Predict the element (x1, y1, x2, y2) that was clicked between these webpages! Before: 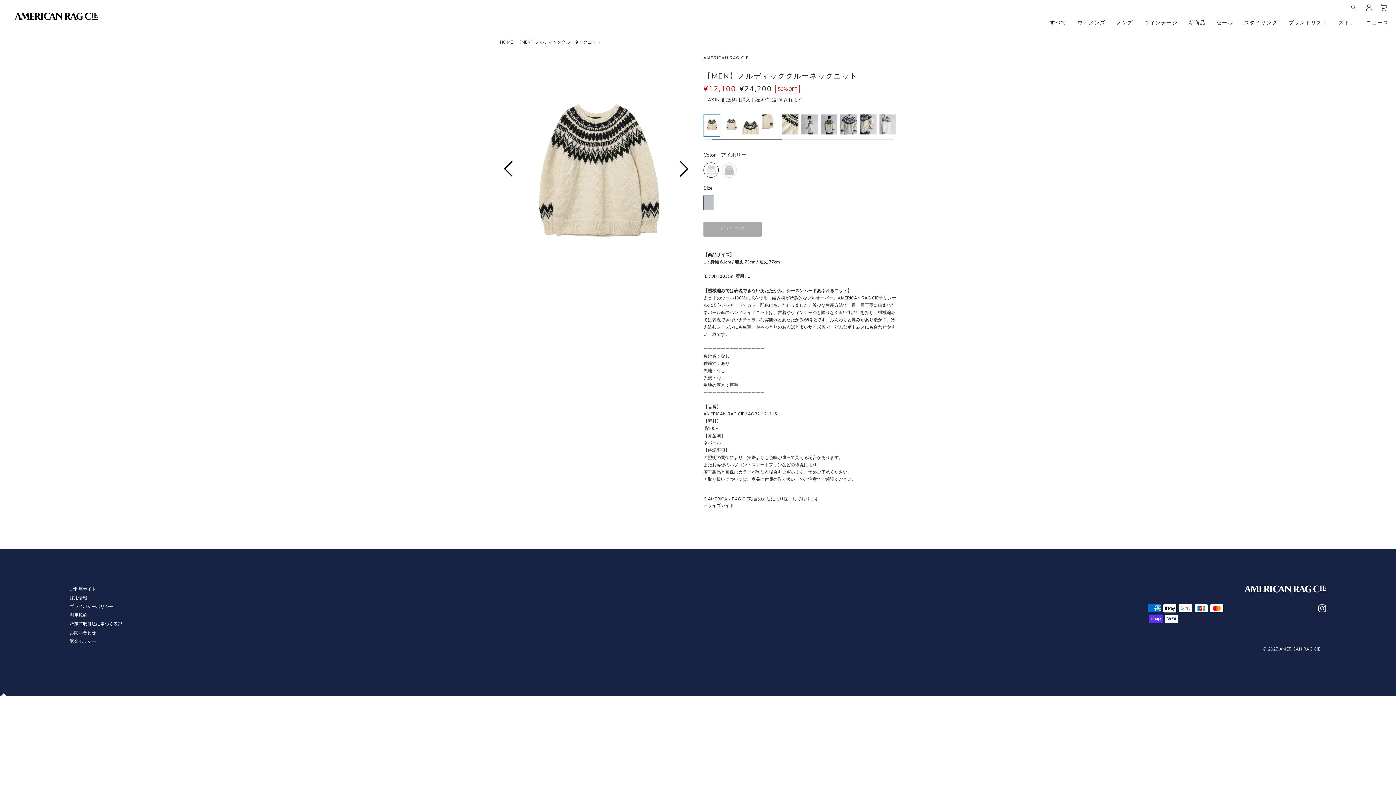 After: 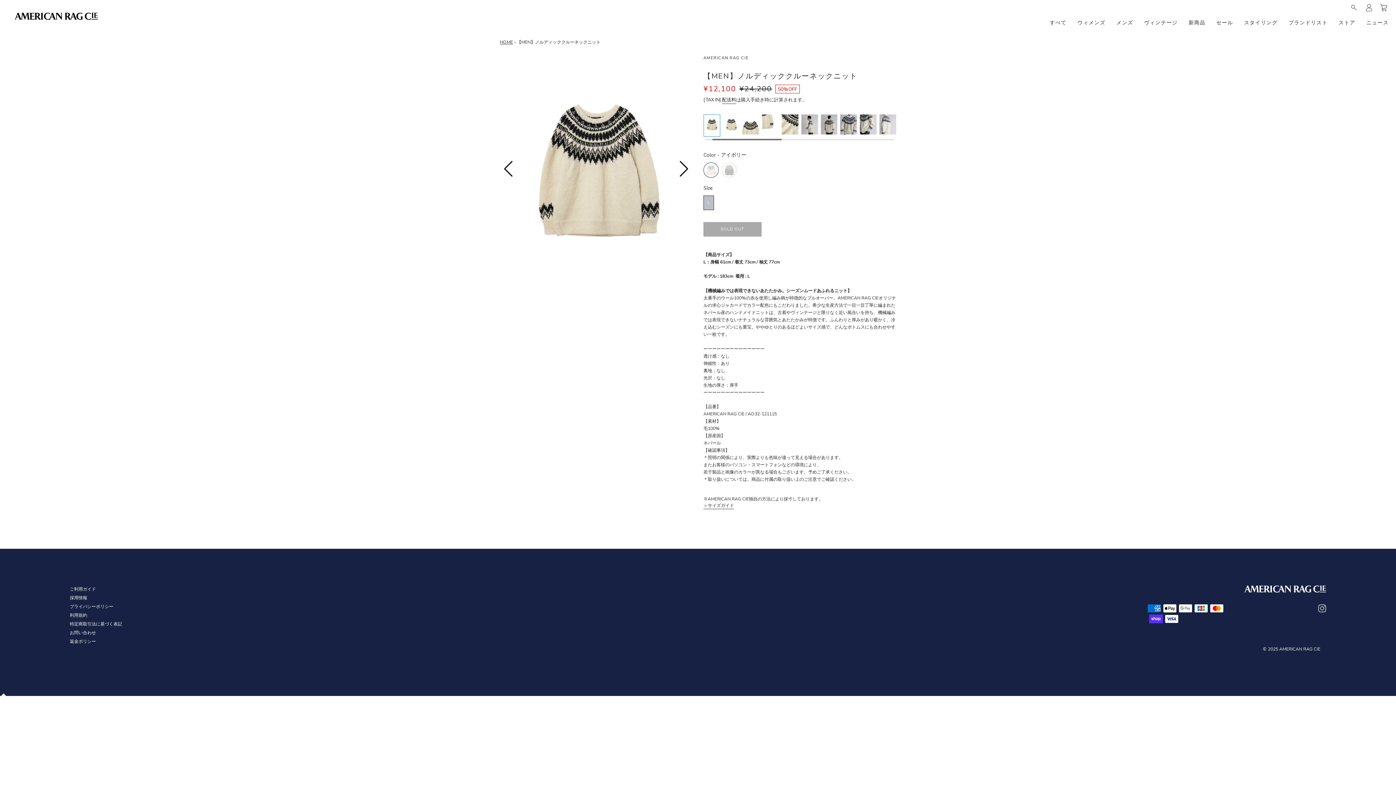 Action: label: Instagram bbox: (1318, 604, 1326, 612)